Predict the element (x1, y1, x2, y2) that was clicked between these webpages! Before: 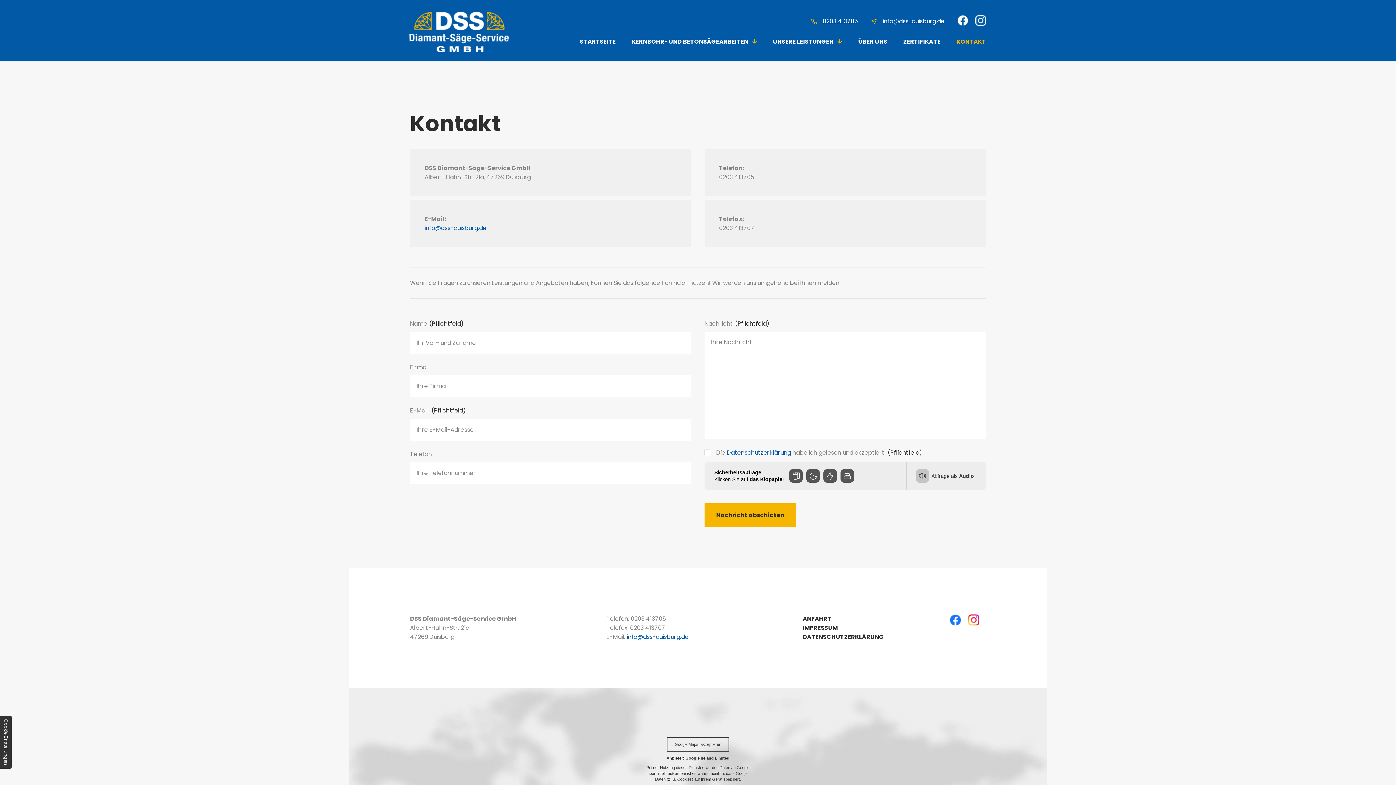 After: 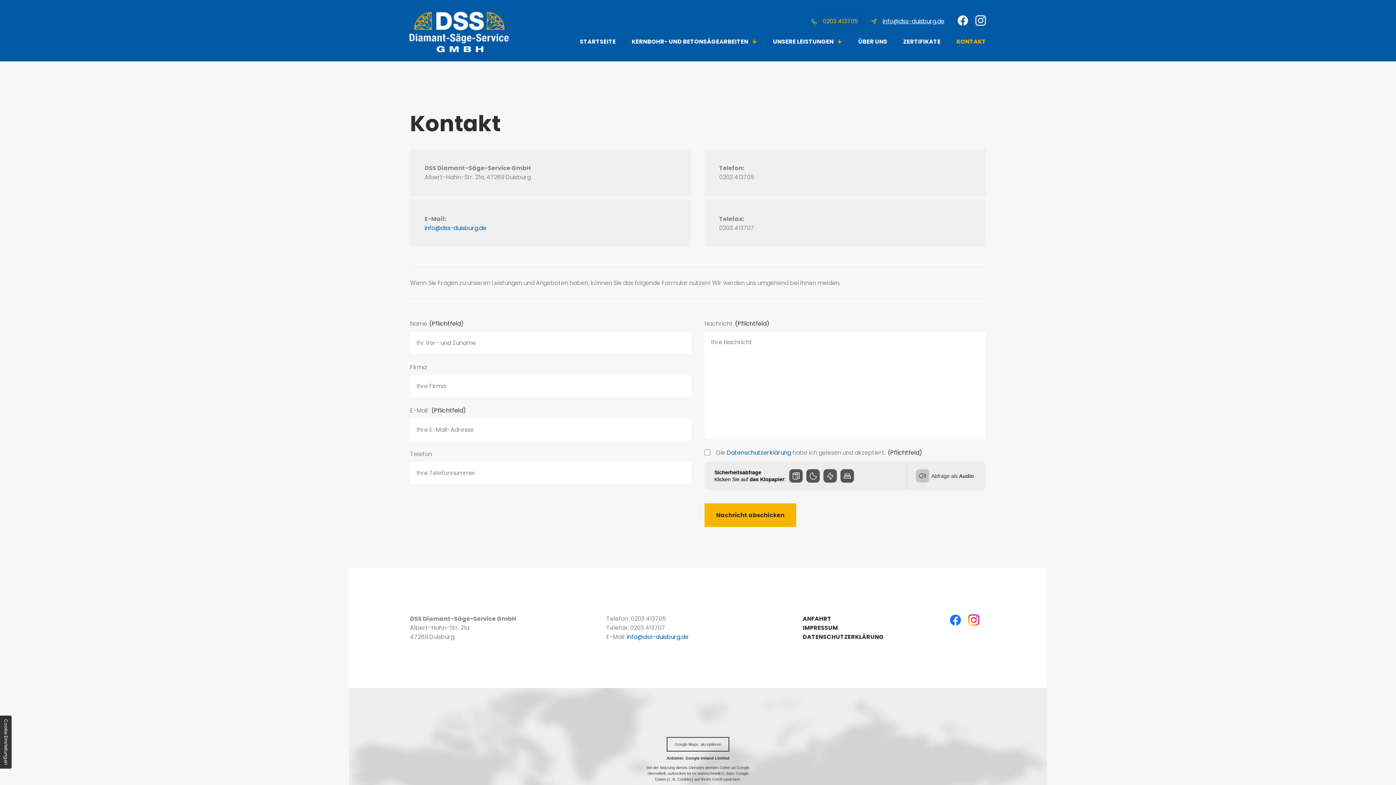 Action: label: 0203 413705 bbox: (822, 16, 858, 25)